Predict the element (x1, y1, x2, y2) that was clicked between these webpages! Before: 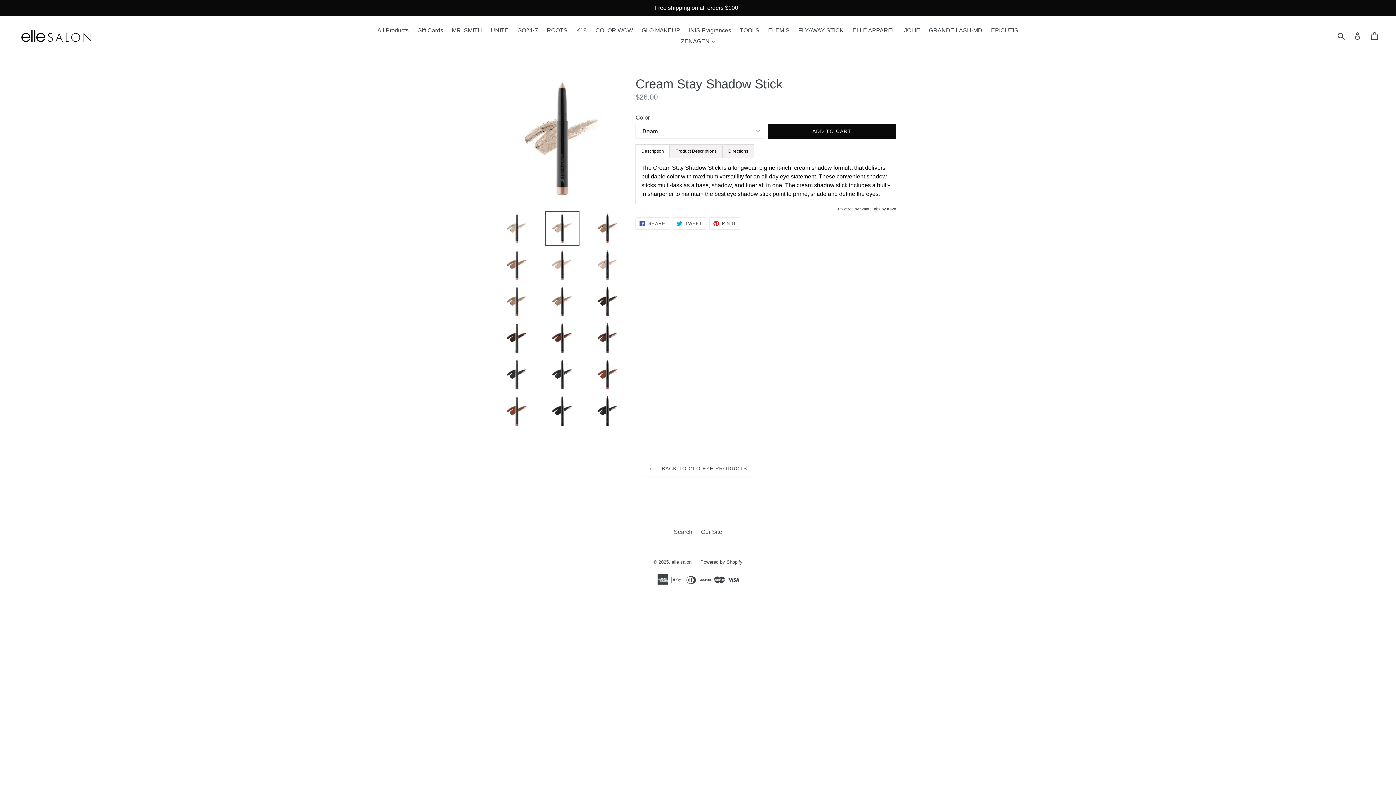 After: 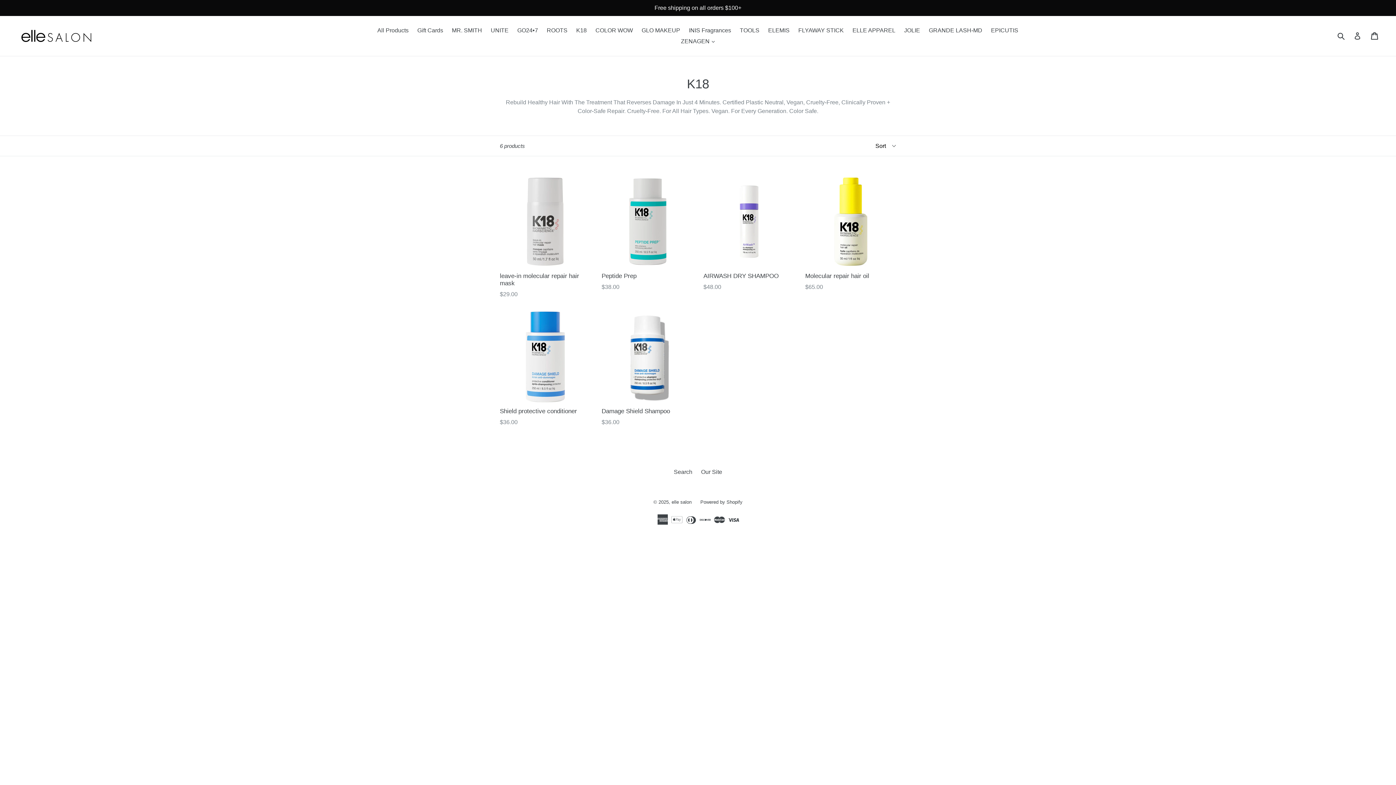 Action: bbox: (572, 25, 590, 36) label: K18